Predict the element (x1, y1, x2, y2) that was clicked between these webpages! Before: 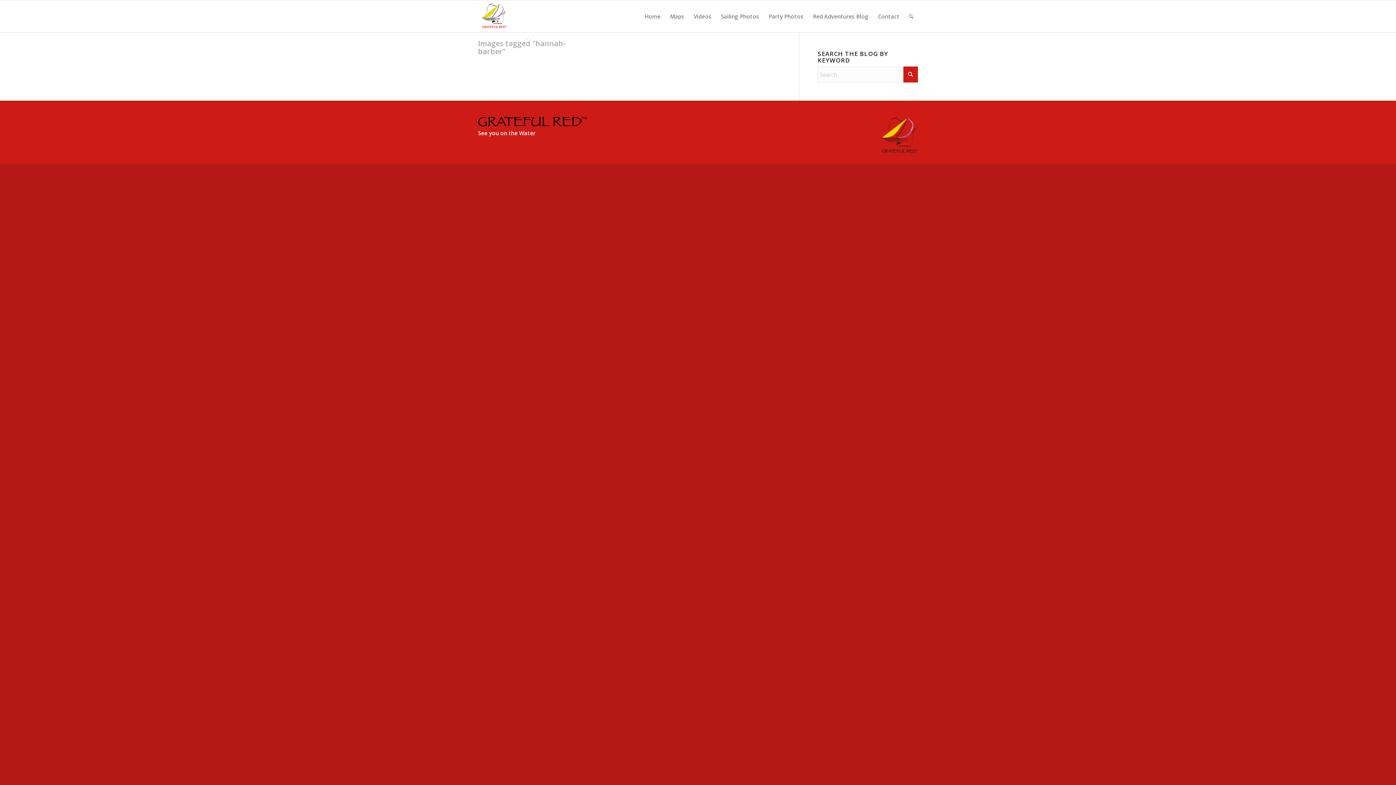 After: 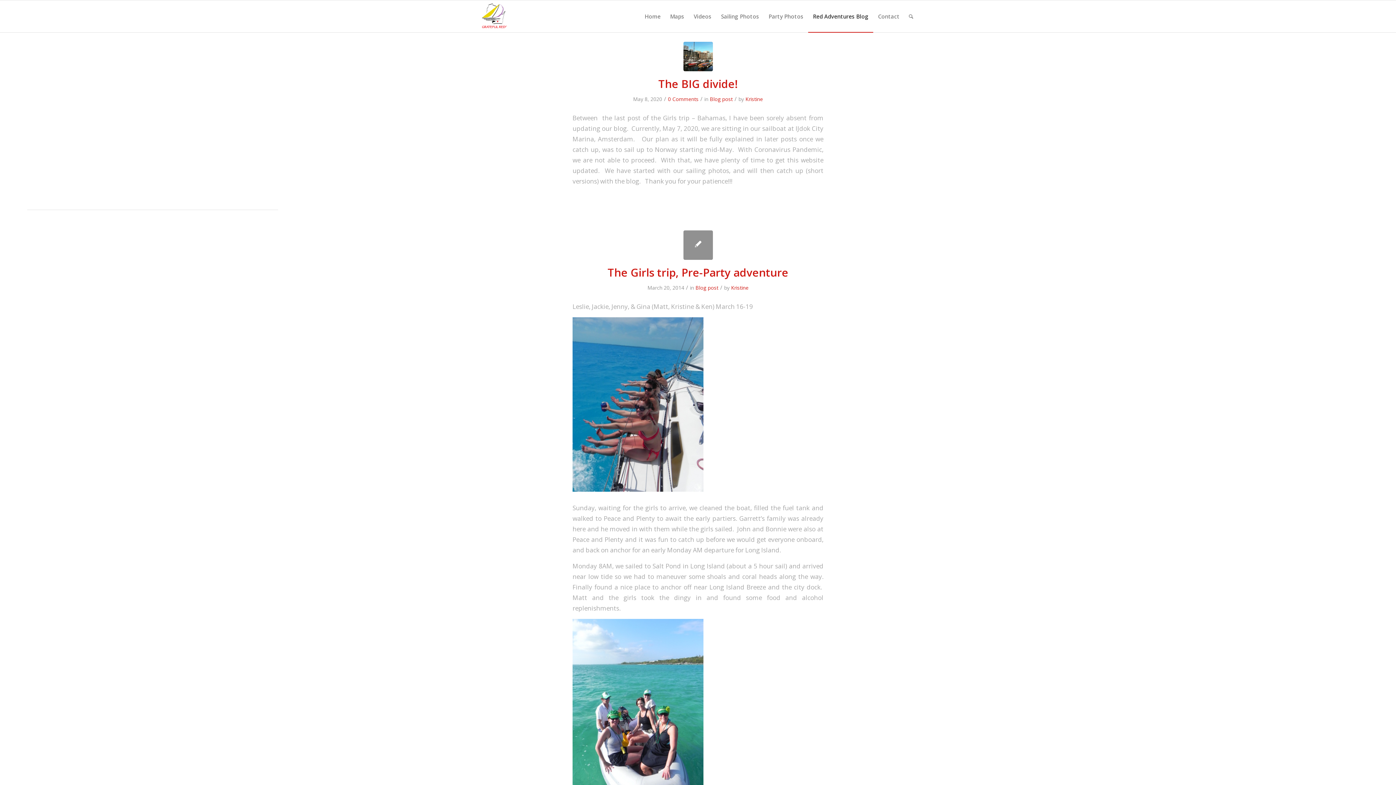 Action: label: Red Adventures Blog bbox: (808, 0, 873, 32)